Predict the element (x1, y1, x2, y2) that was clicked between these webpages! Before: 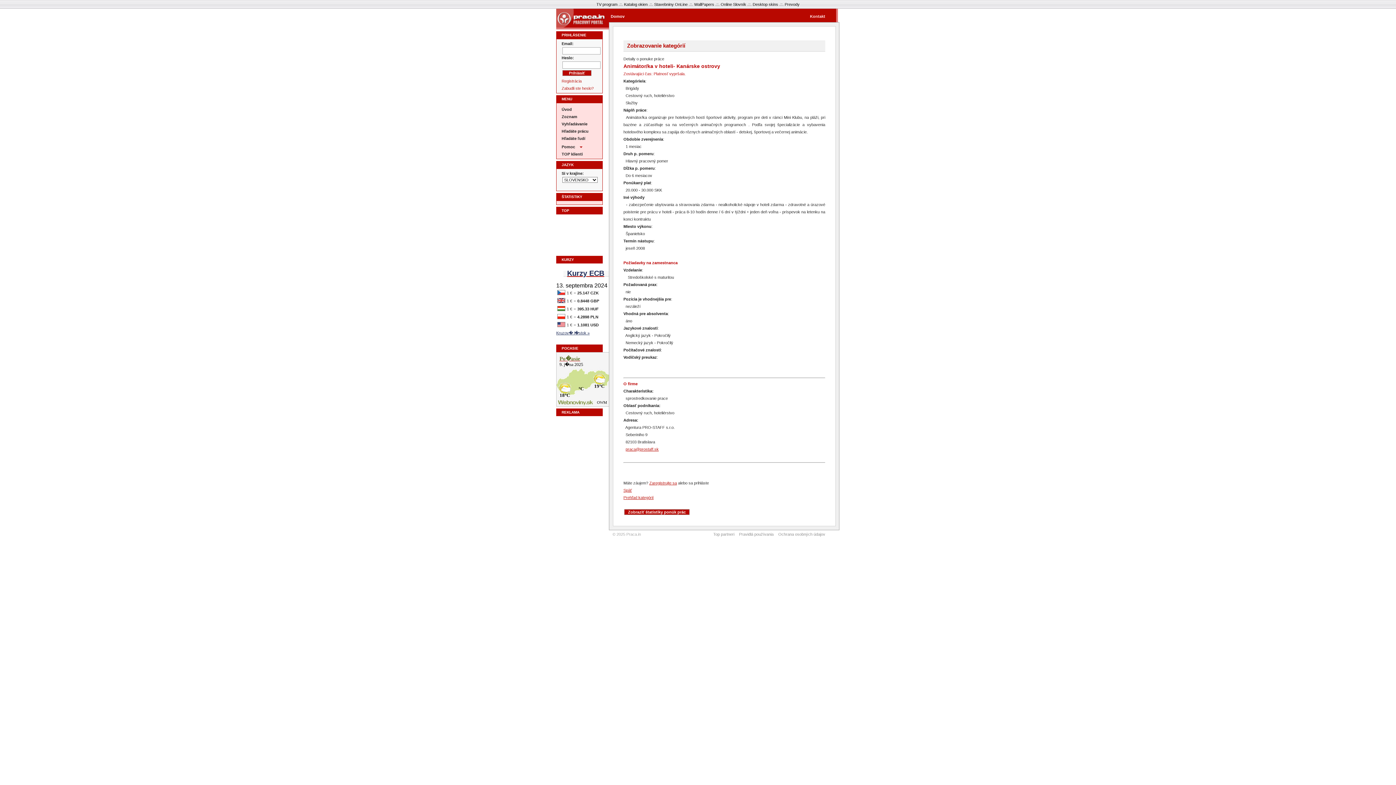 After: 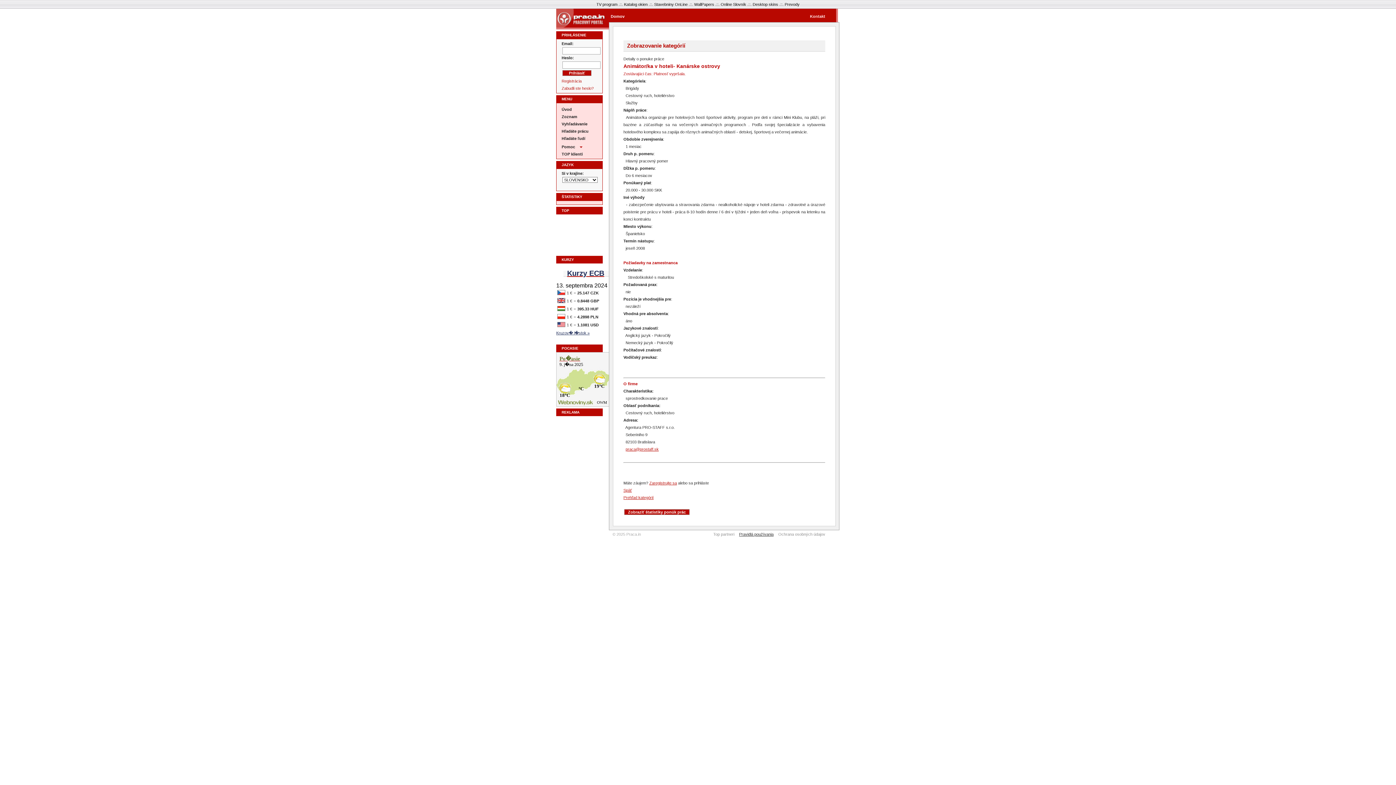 Action: bbox: (737, 532, 775, 536) label: Pravidlá používania